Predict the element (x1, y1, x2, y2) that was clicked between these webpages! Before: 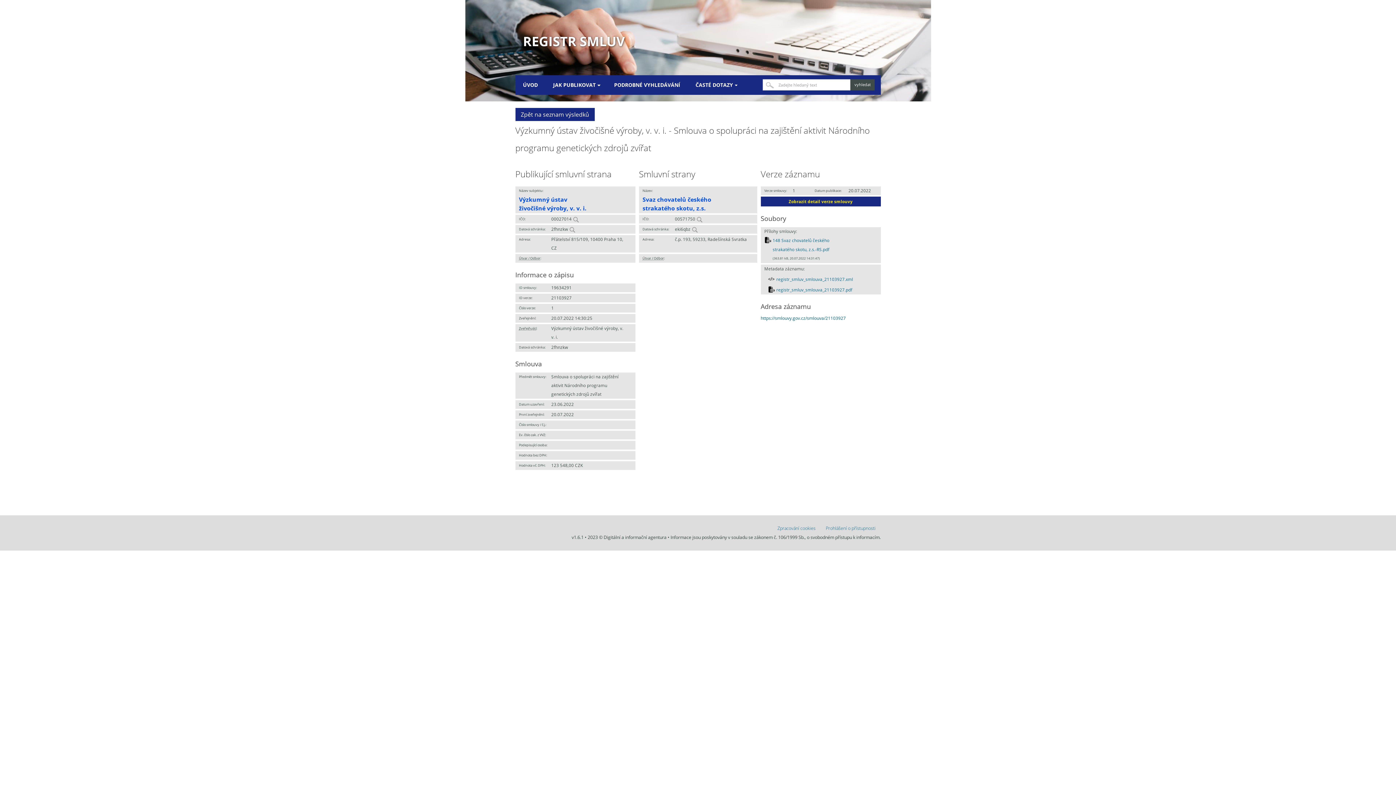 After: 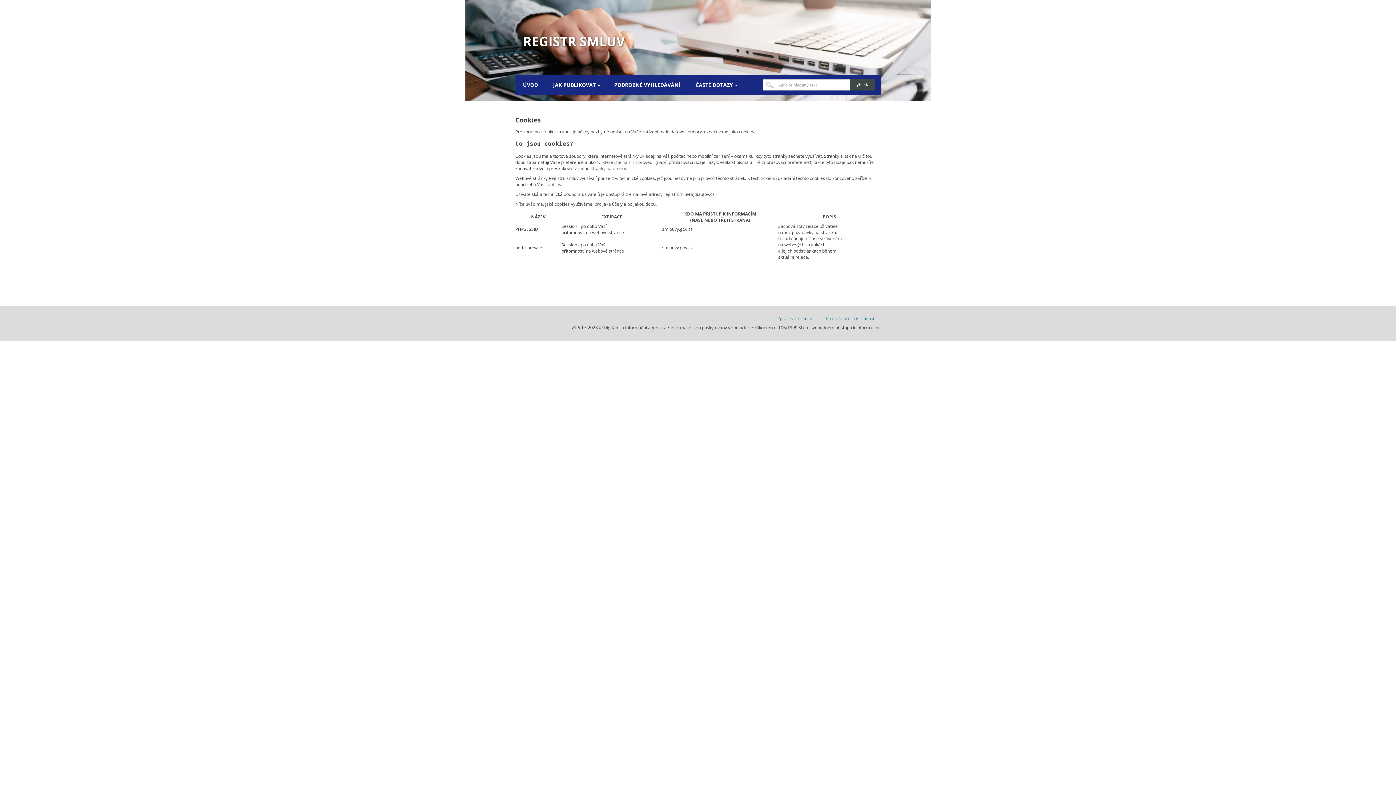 Action: label: Zpracování cookies bbox: (777, 525, 815, 531)